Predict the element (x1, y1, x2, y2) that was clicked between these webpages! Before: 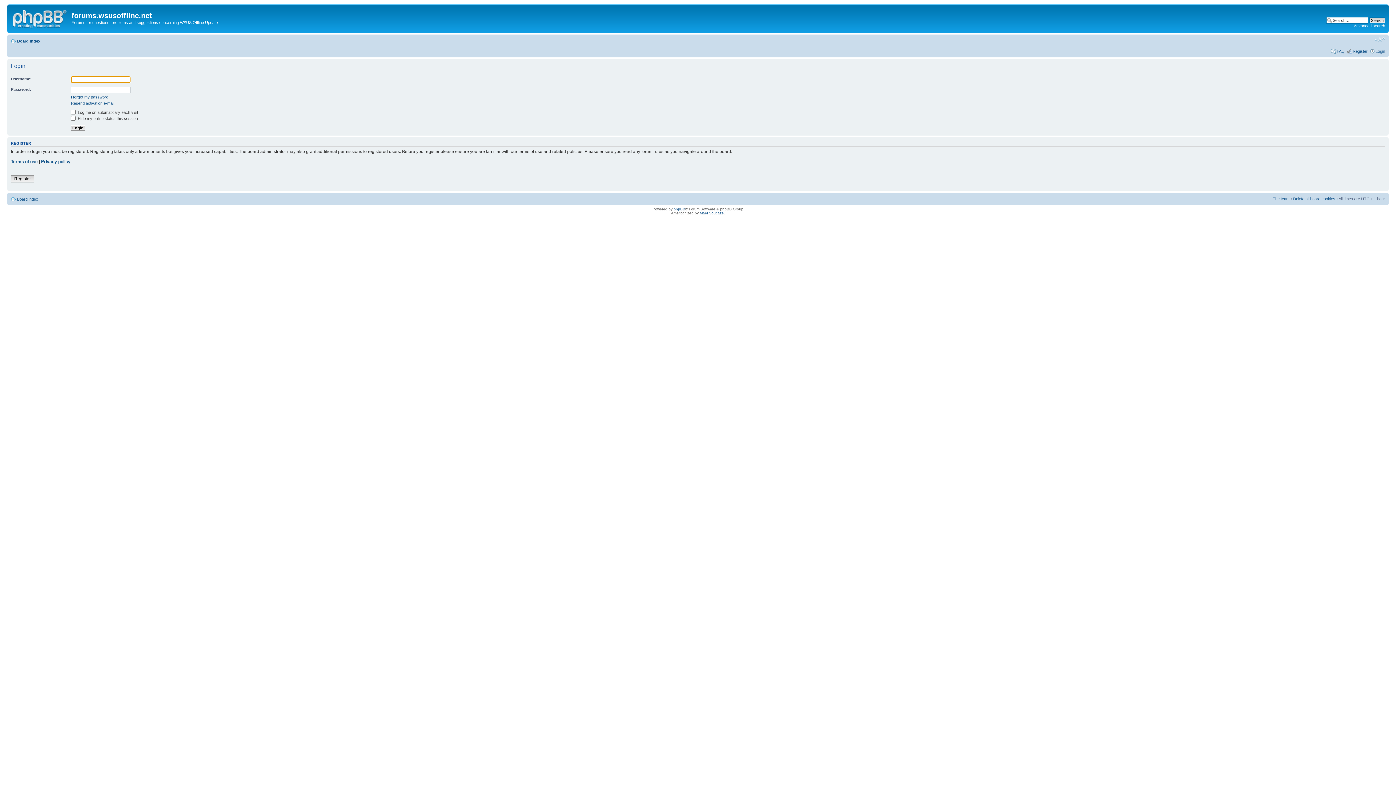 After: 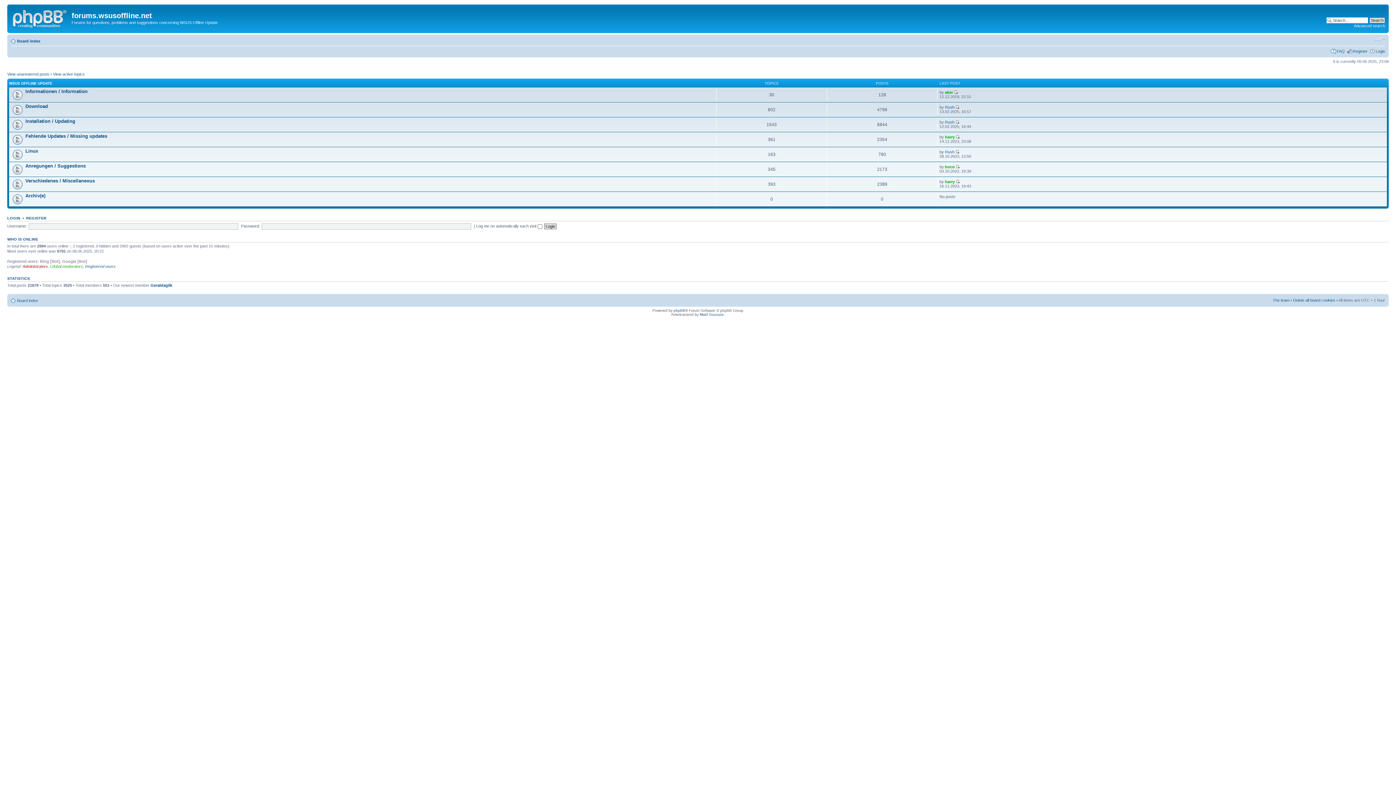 Action: bbox: (17, 38, 40, 43) label: Board index